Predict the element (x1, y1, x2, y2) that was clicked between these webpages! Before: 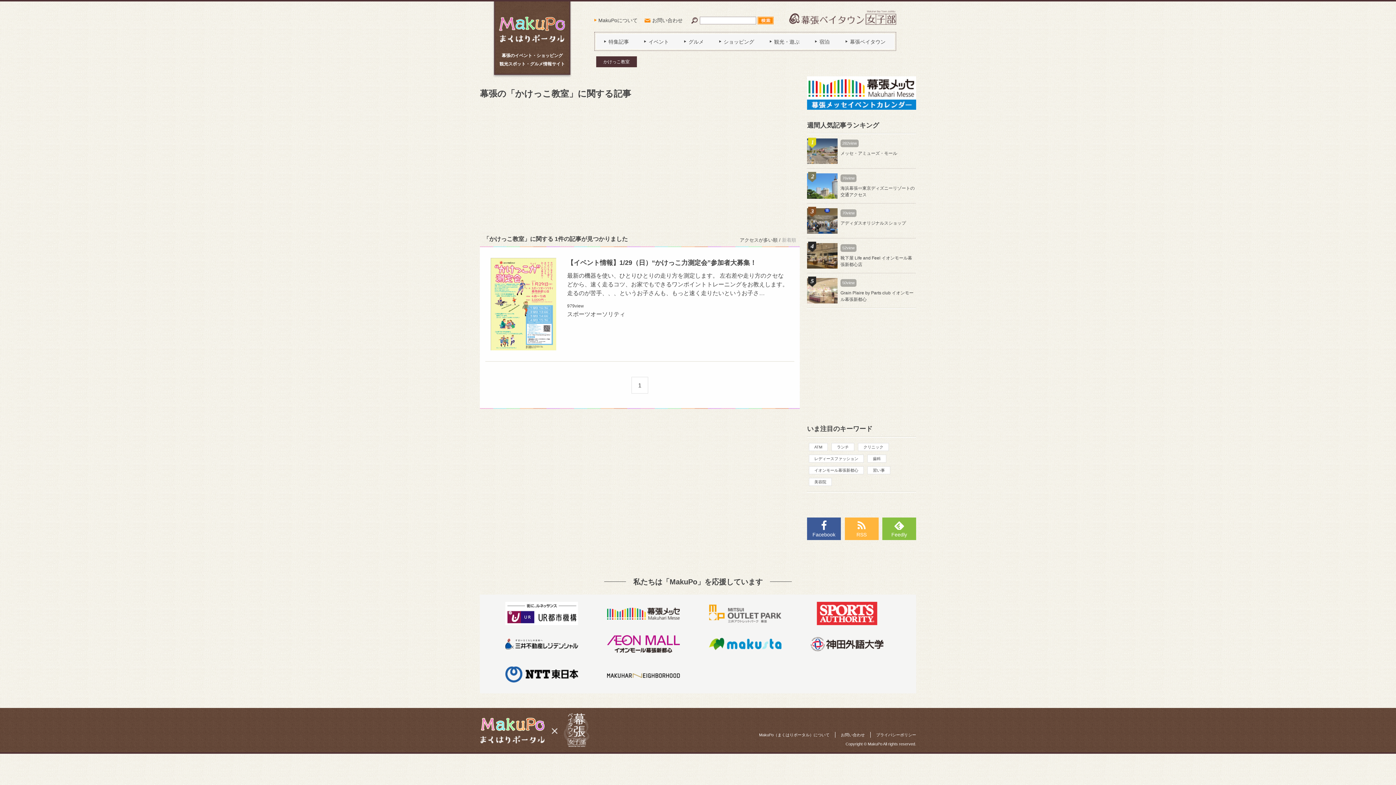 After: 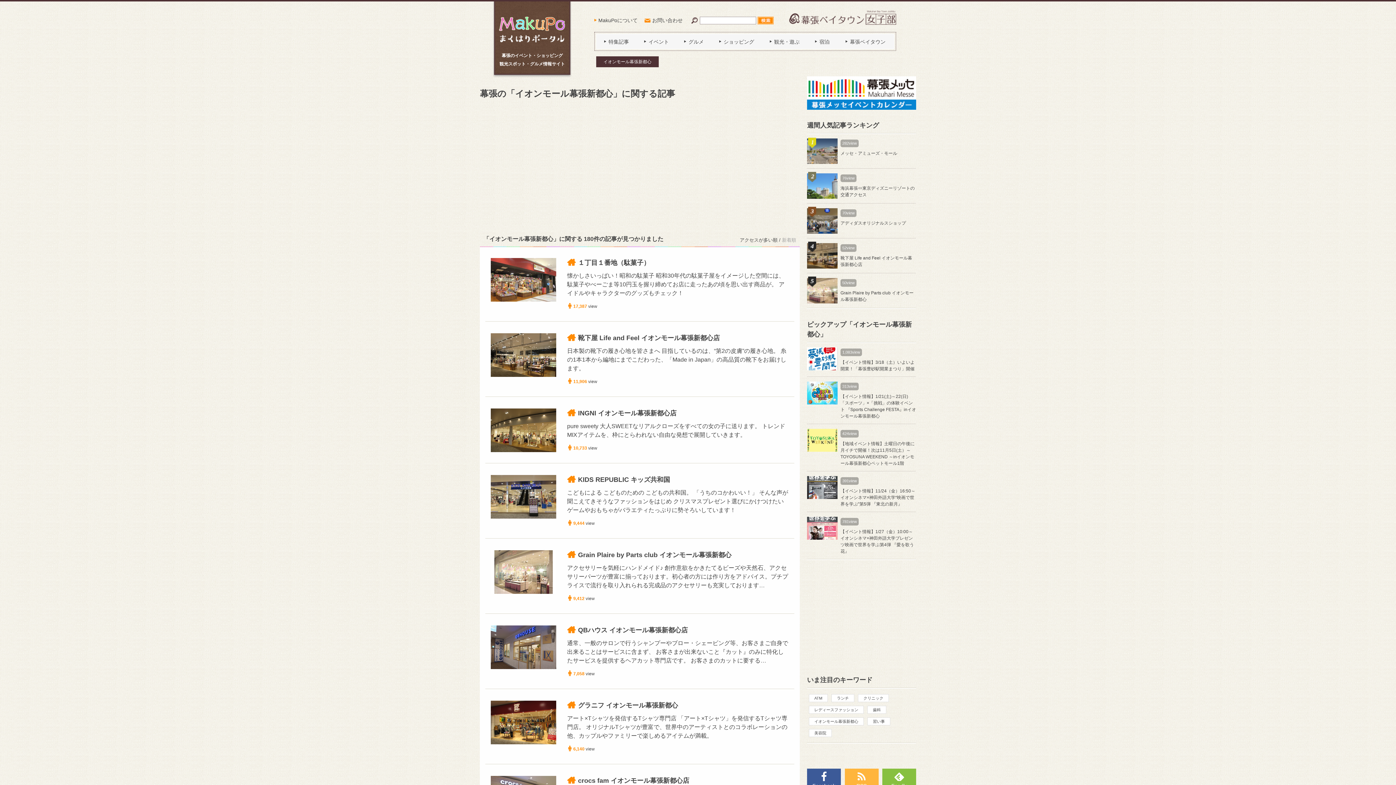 Action: label: イオンモール幕張新都心 bbox: (809, 466, 864, 474)